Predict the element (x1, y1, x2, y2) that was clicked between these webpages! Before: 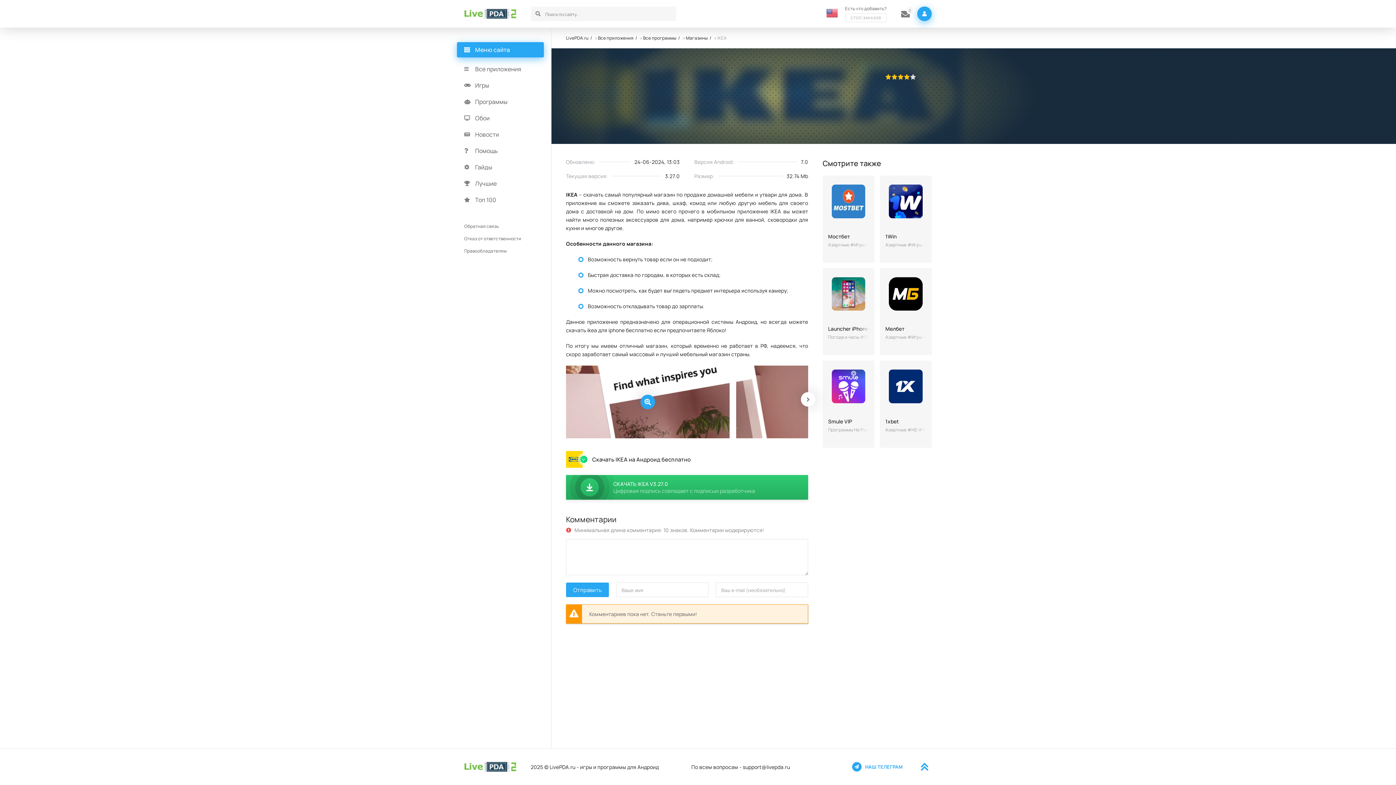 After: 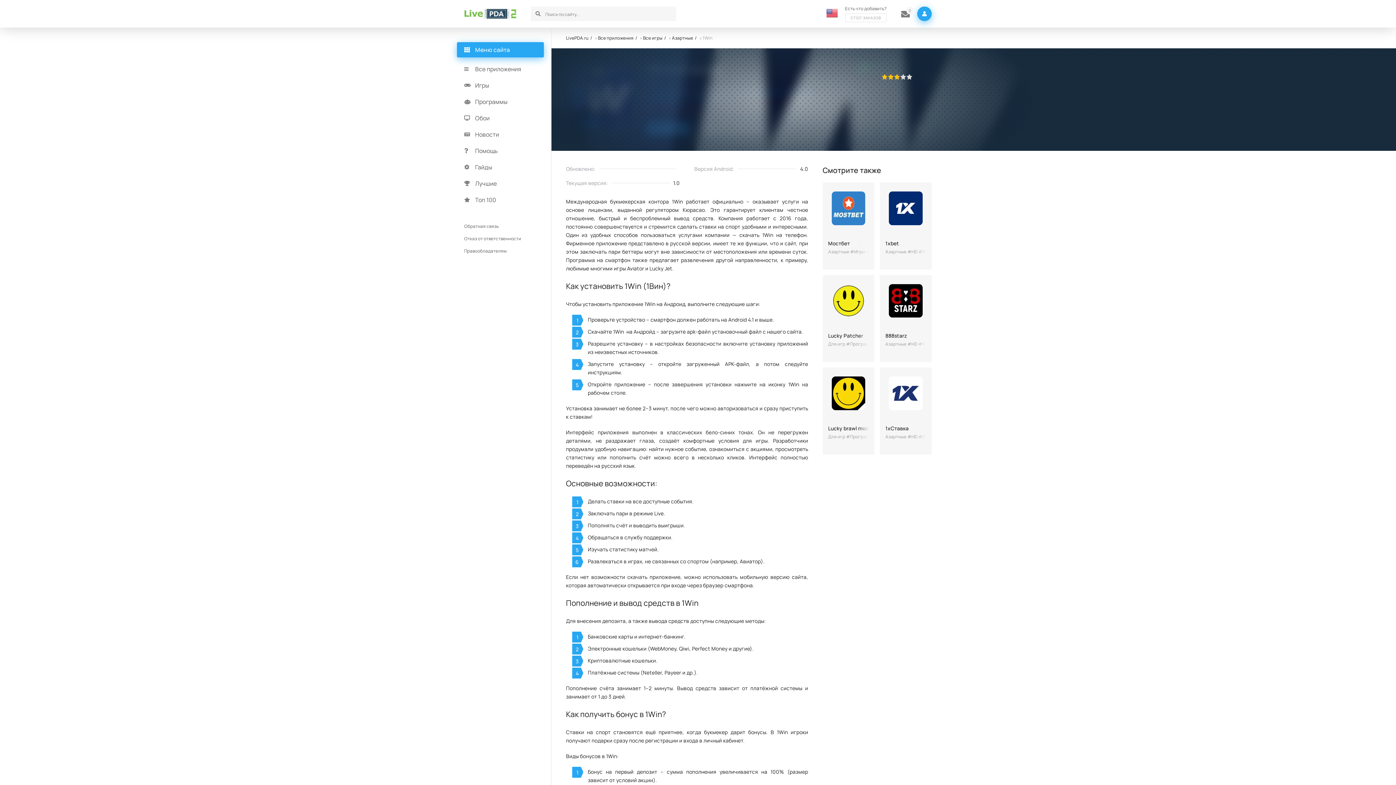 Action: bbox: (885, 232, 926, 239) label: 1Win